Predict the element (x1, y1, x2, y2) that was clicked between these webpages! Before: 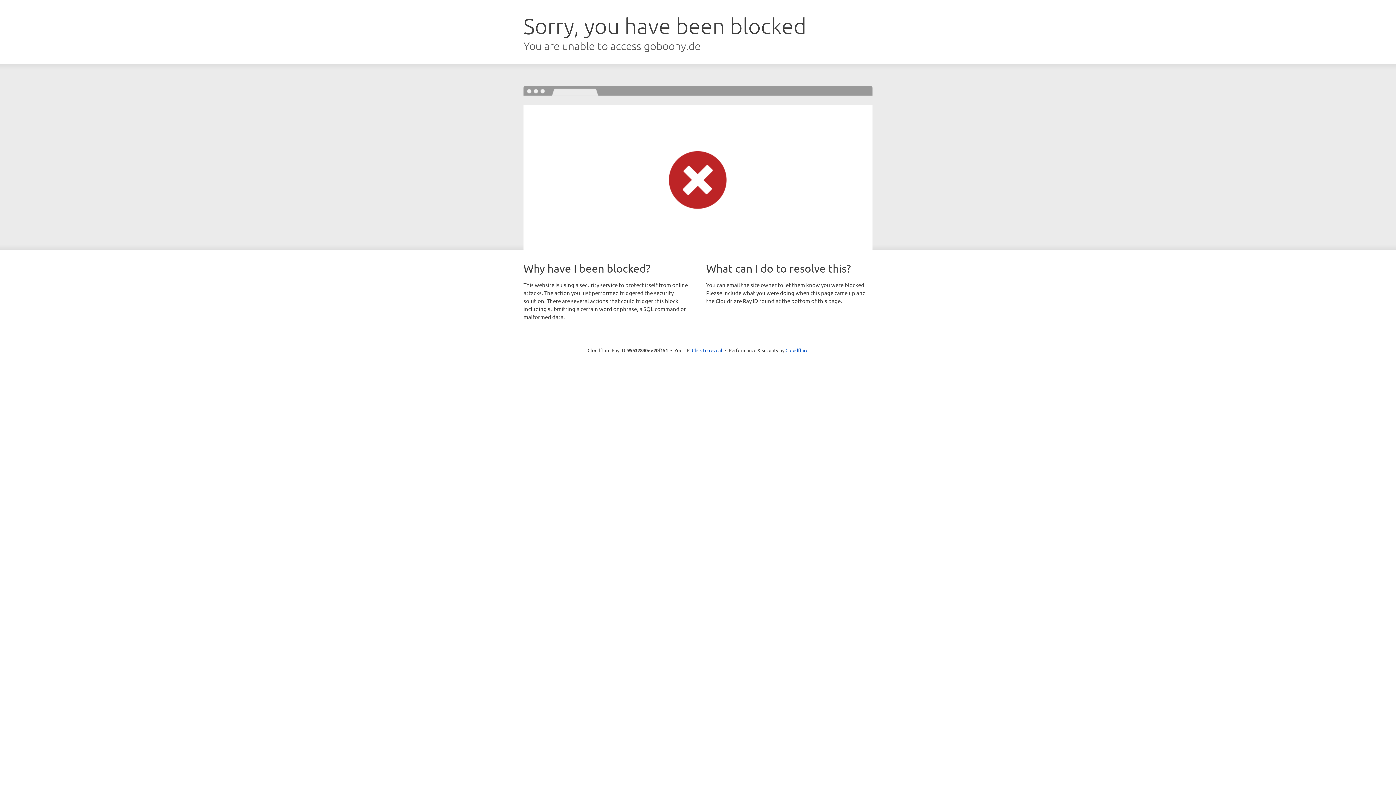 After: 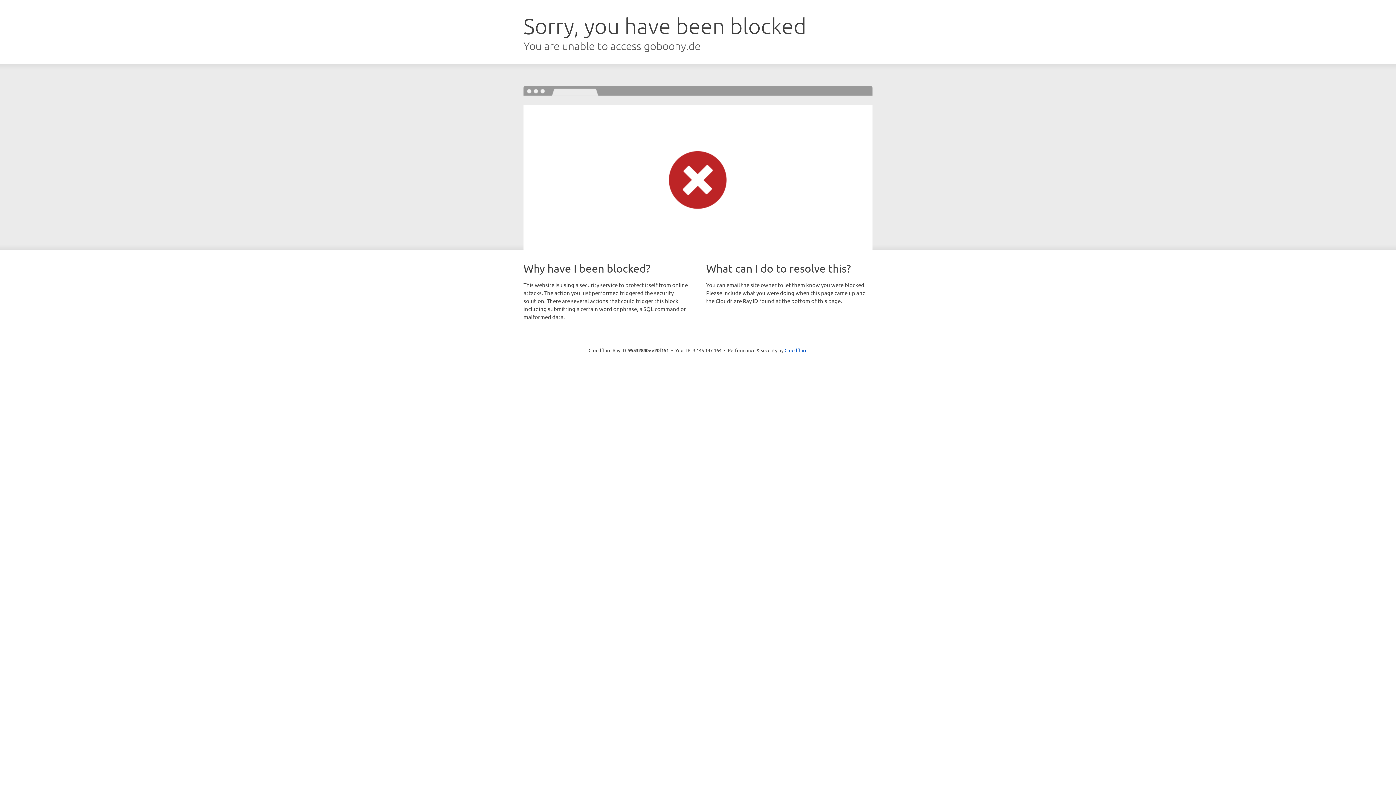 Action: bbox: (692, 346, 722, 353) label: Click to reveal